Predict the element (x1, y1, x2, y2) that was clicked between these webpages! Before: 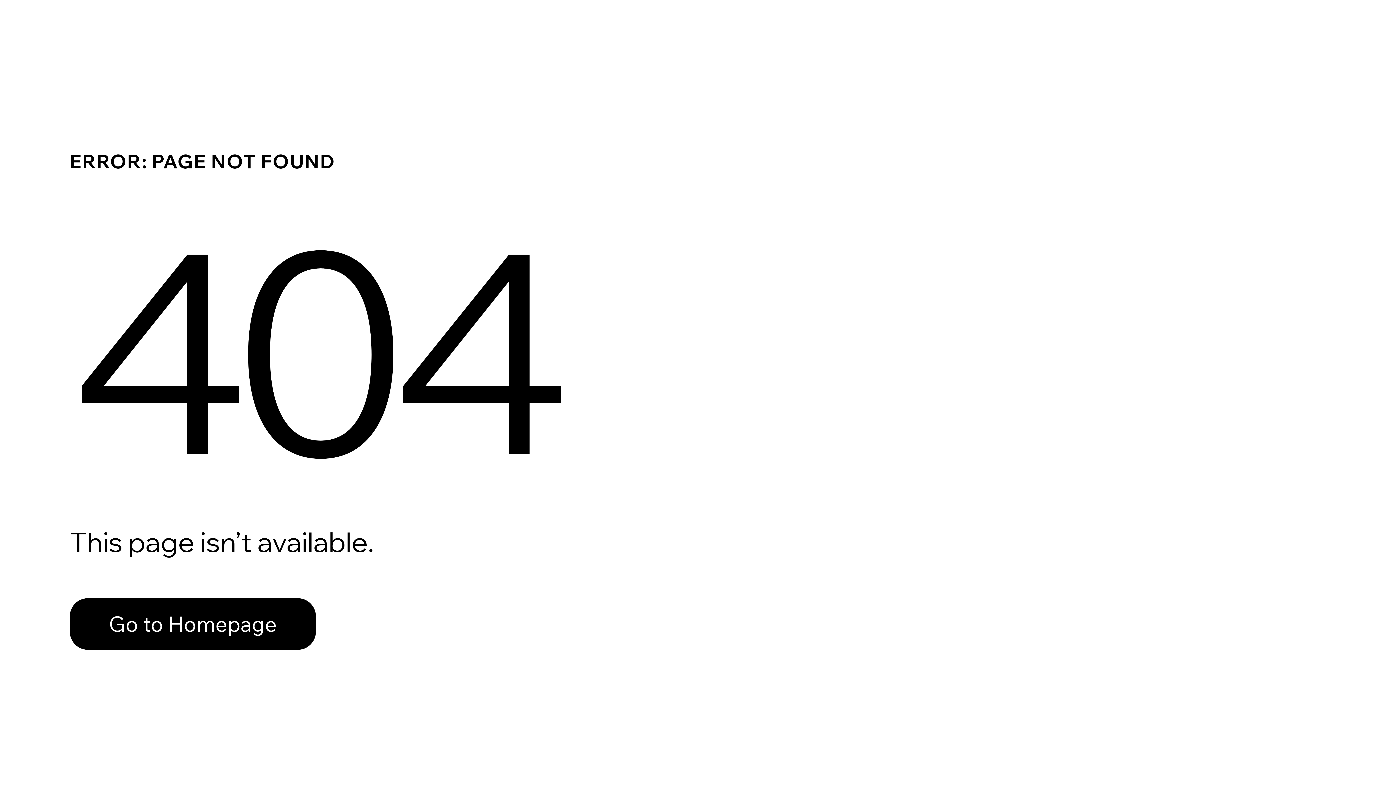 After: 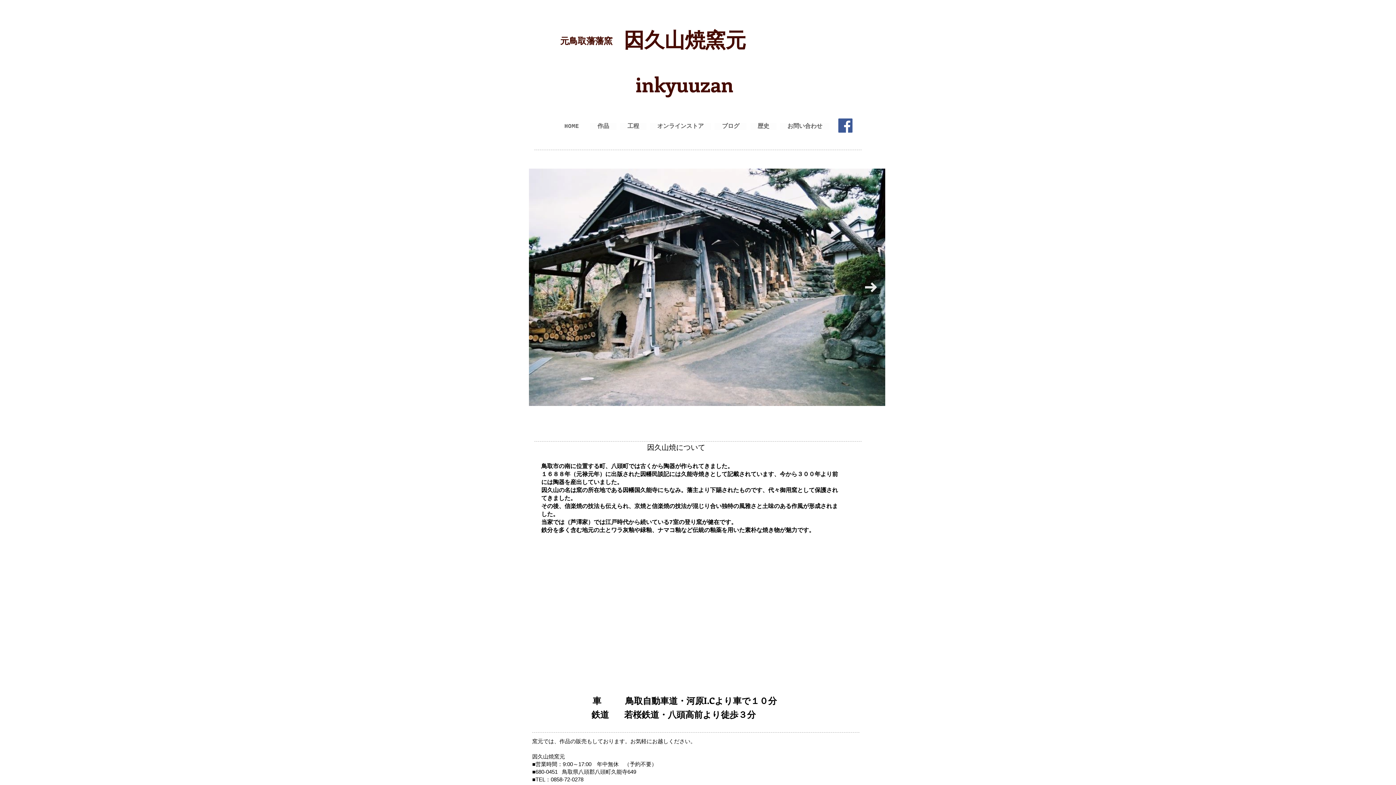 Action: bbox: (69, 598, 316, 650) label: Go to Homepage